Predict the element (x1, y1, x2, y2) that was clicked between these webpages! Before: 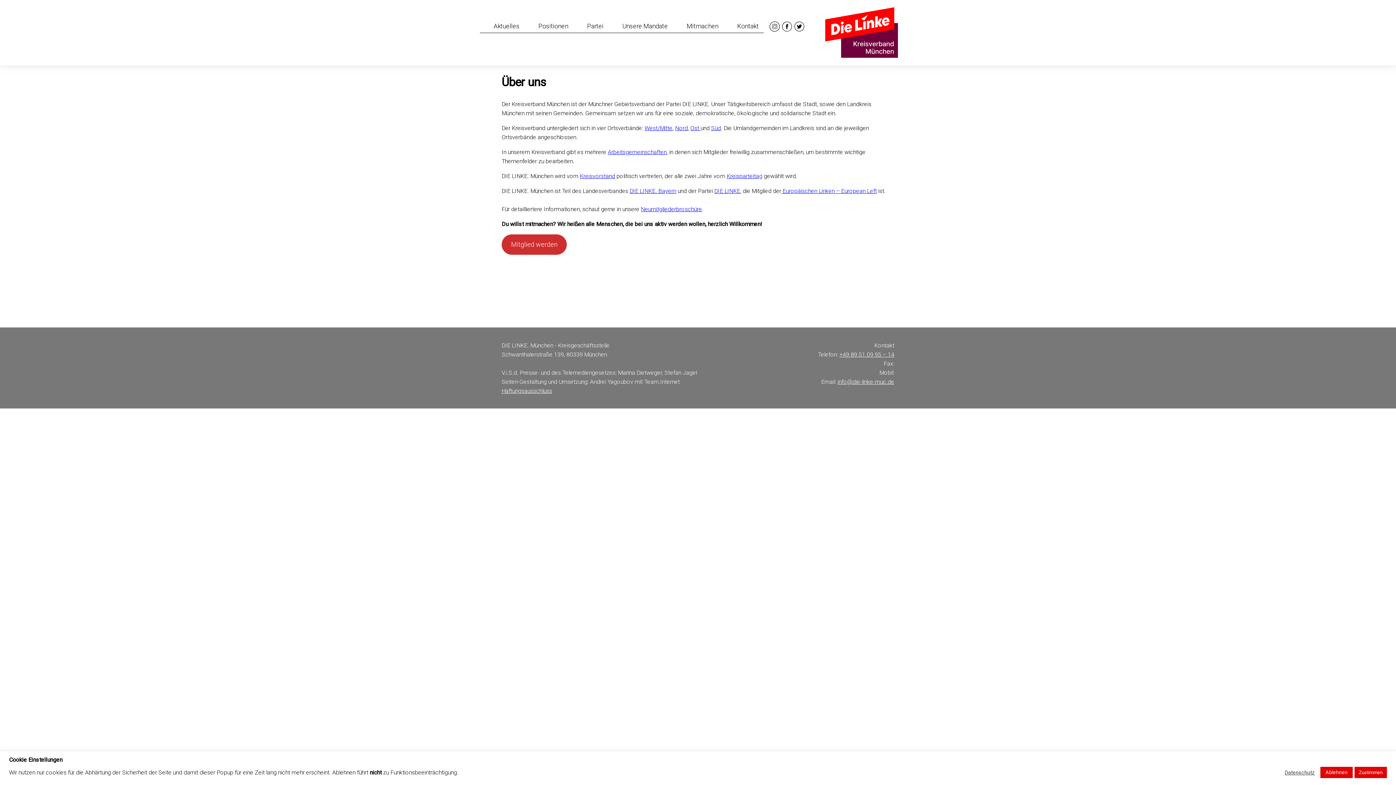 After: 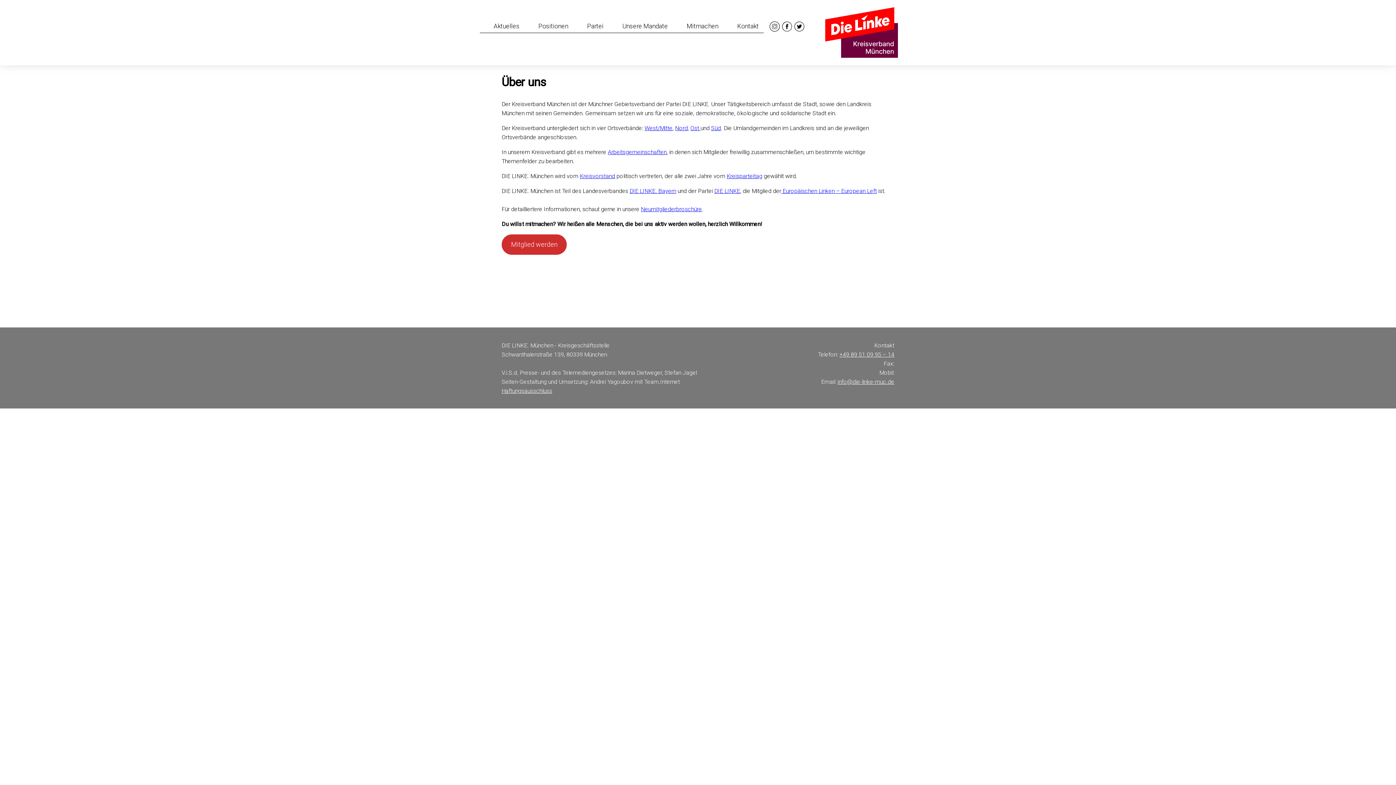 Action: bbox: (1354, 767, 1387, 778) label: Zustimmen